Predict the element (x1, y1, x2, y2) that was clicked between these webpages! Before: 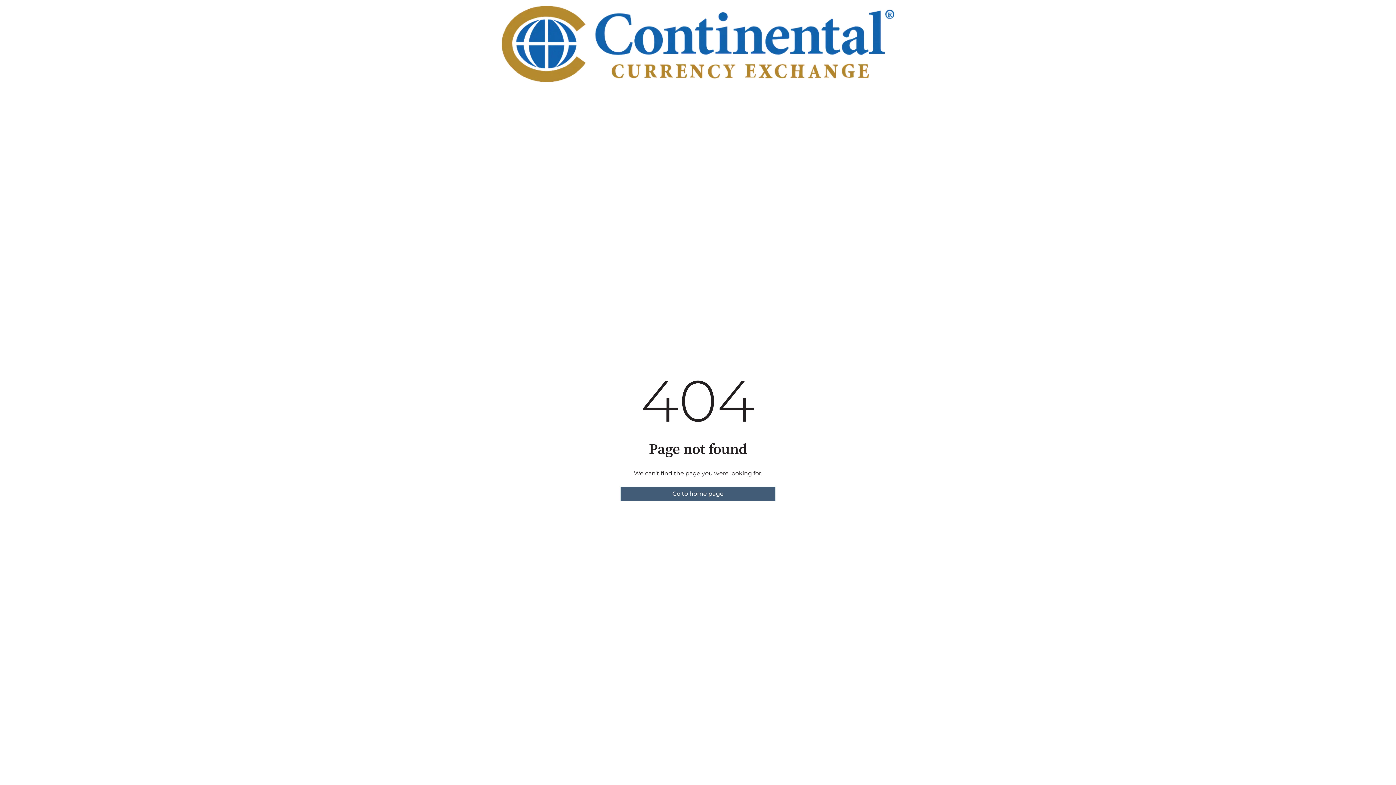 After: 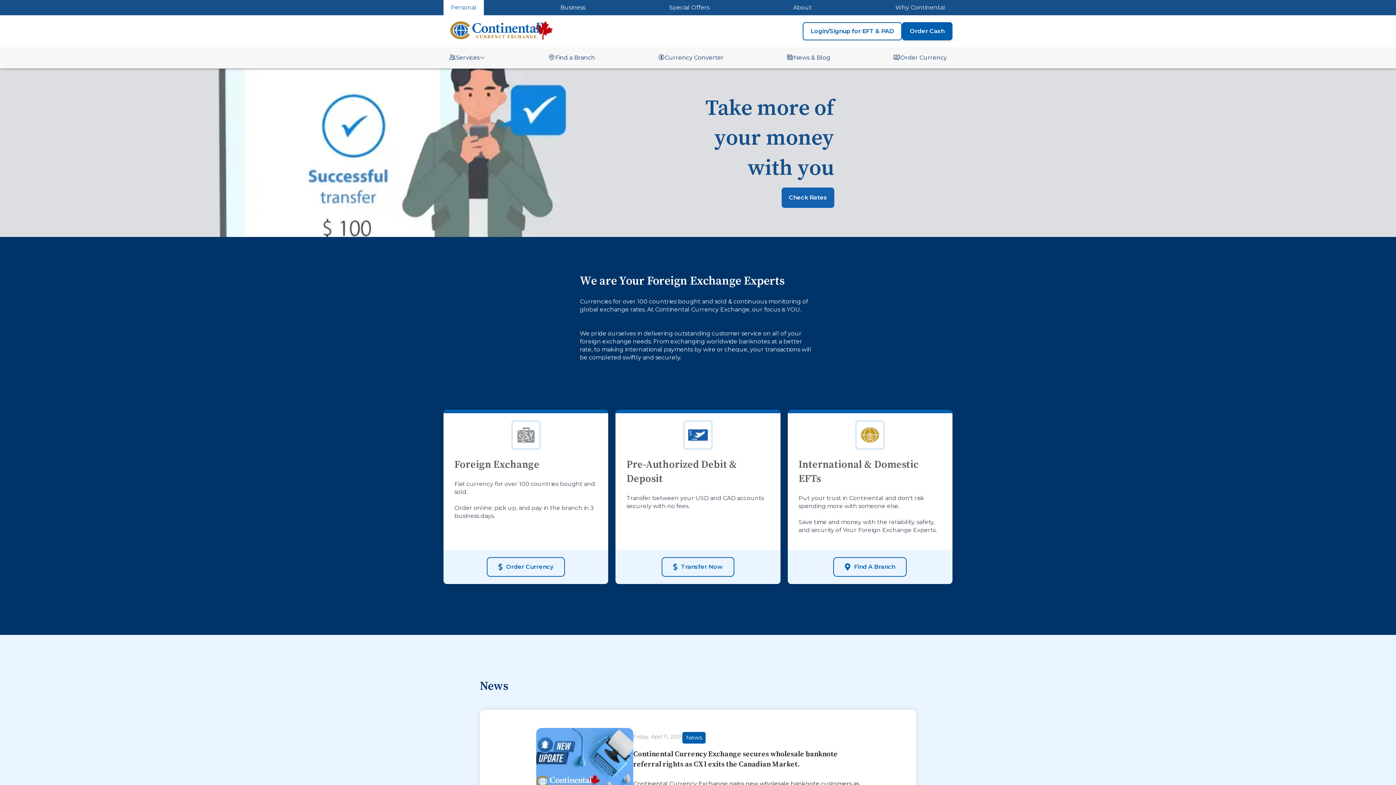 Action: bbox: (620, 486, 775, 501) label: Go to home page